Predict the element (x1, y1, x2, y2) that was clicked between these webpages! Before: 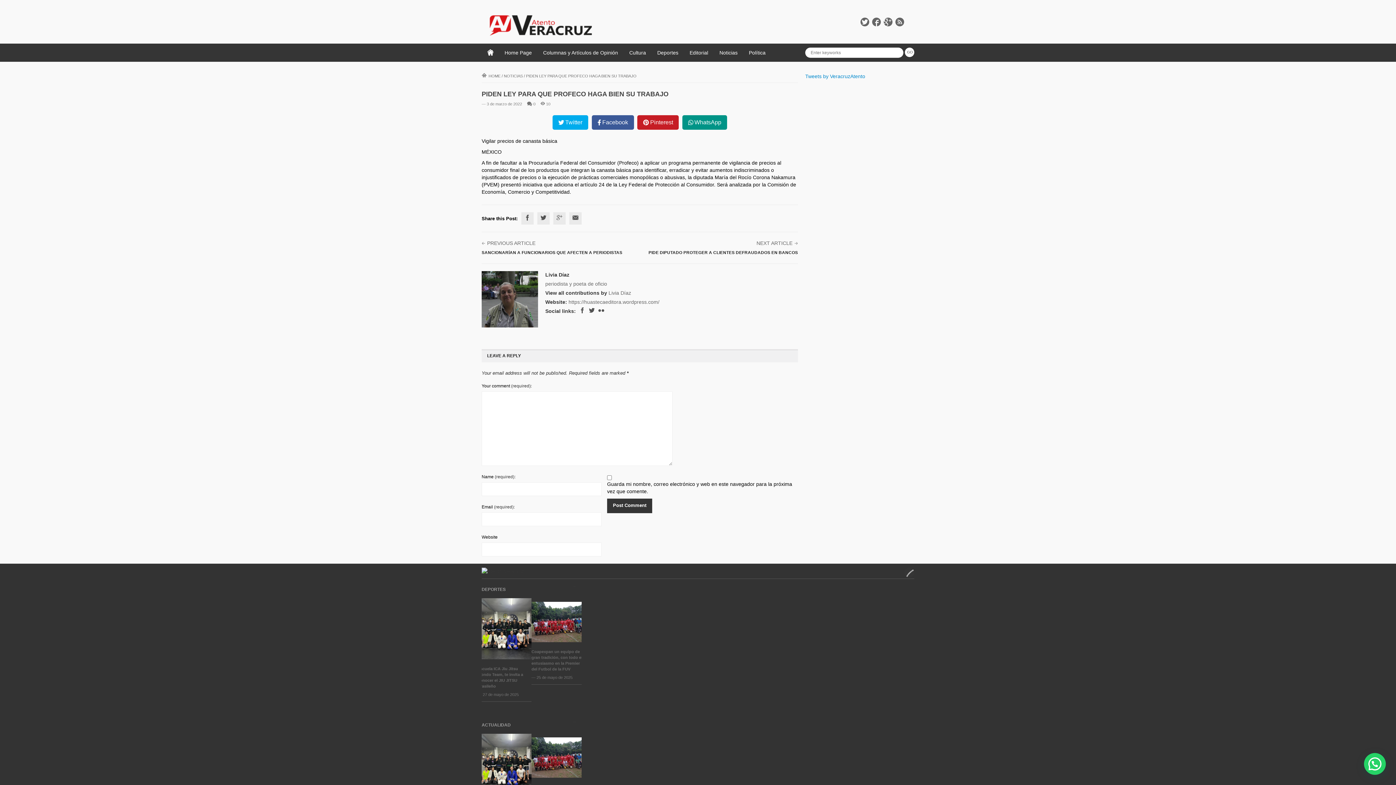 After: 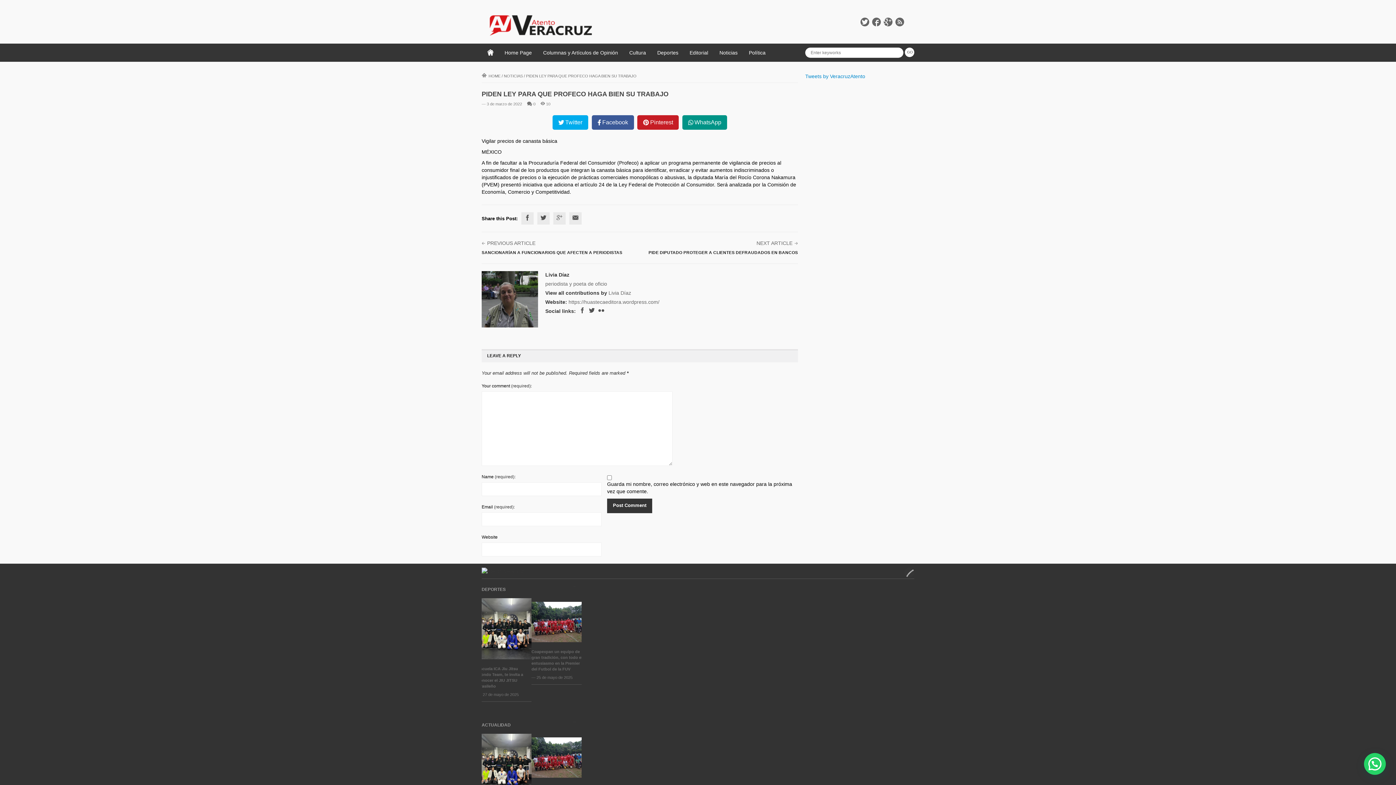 Action: bbox: (904, 567, 914, 577)